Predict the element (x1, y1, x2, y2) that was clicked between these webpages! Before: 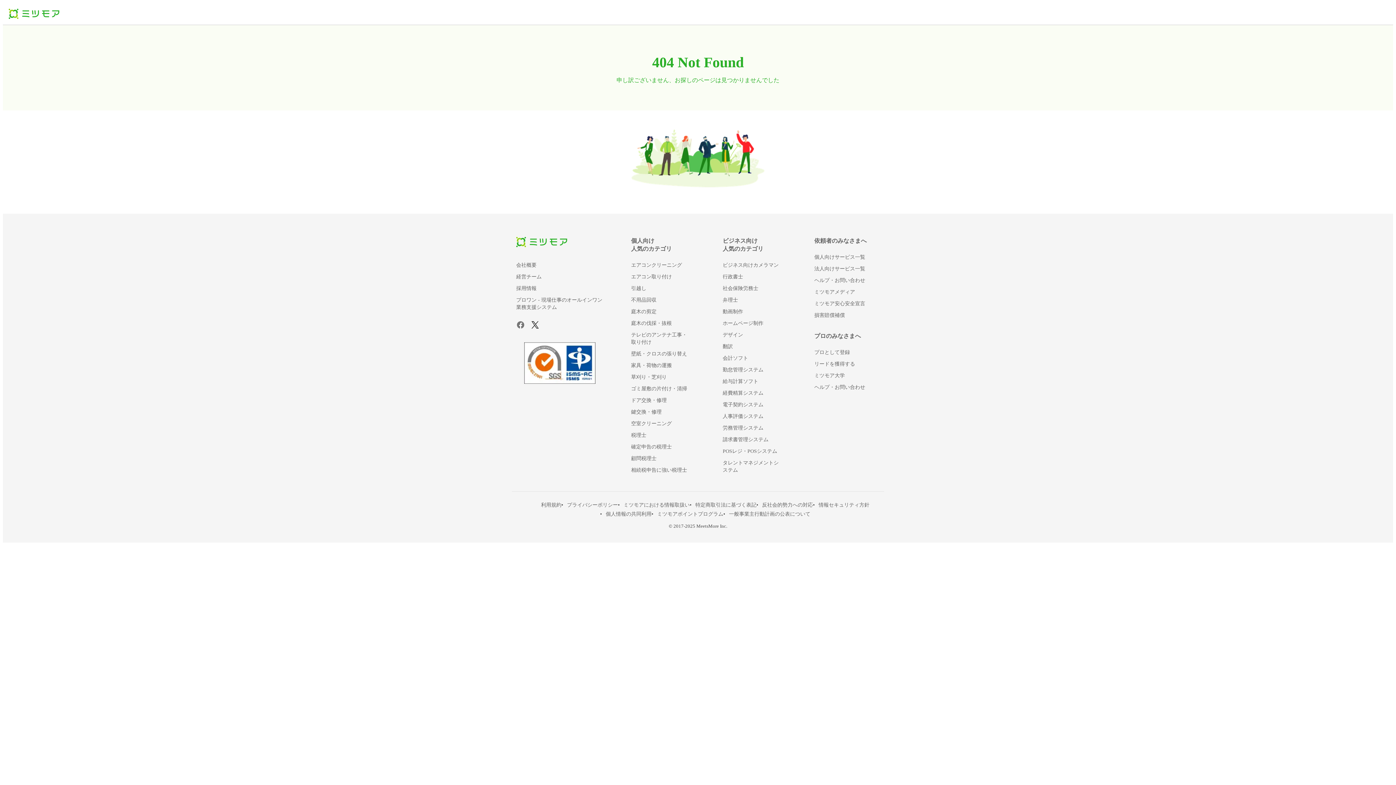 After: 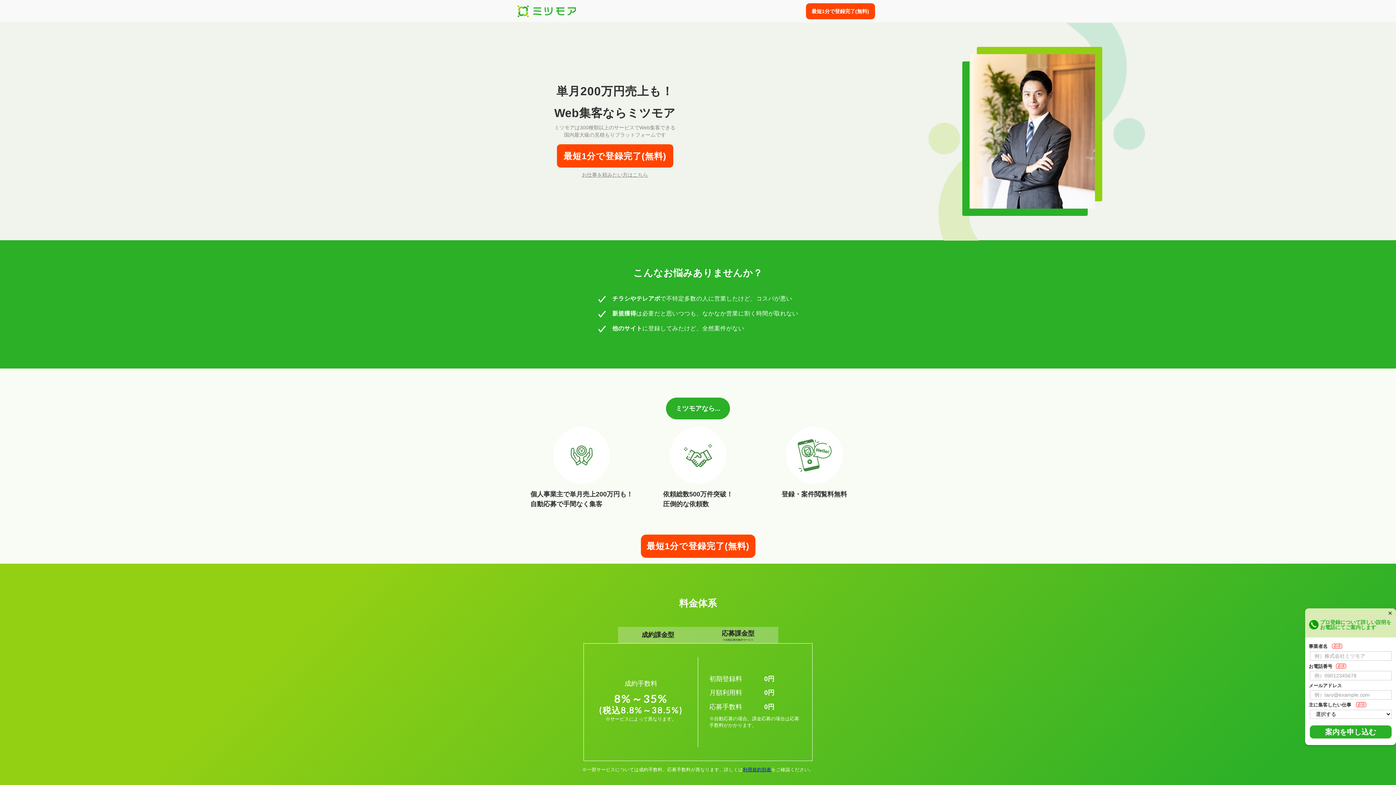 Action: bbox: (814, 349, 850, 355) label: プロとして登録